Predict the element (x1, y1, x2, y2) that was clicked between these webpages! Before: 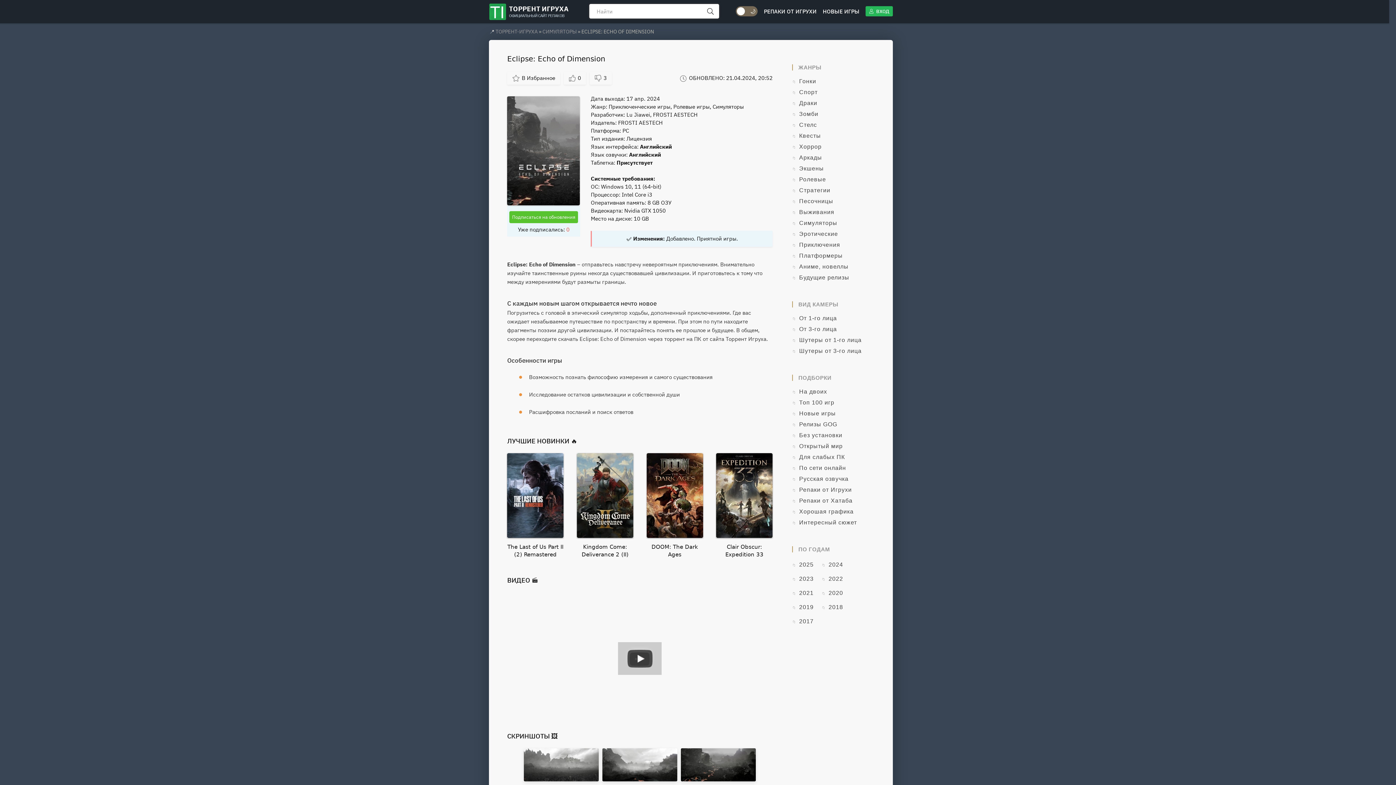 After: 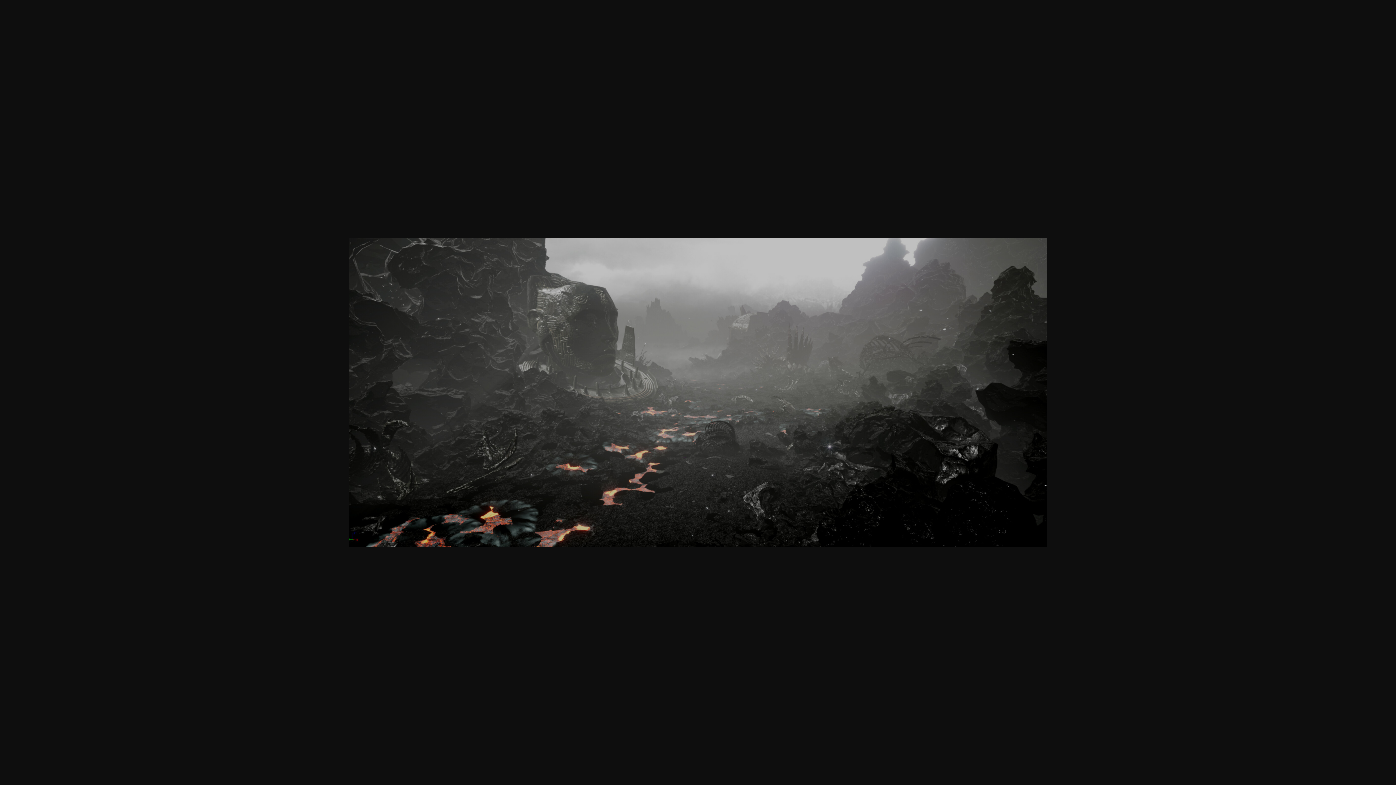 Action: bbox: (681, 748, 756, 781)